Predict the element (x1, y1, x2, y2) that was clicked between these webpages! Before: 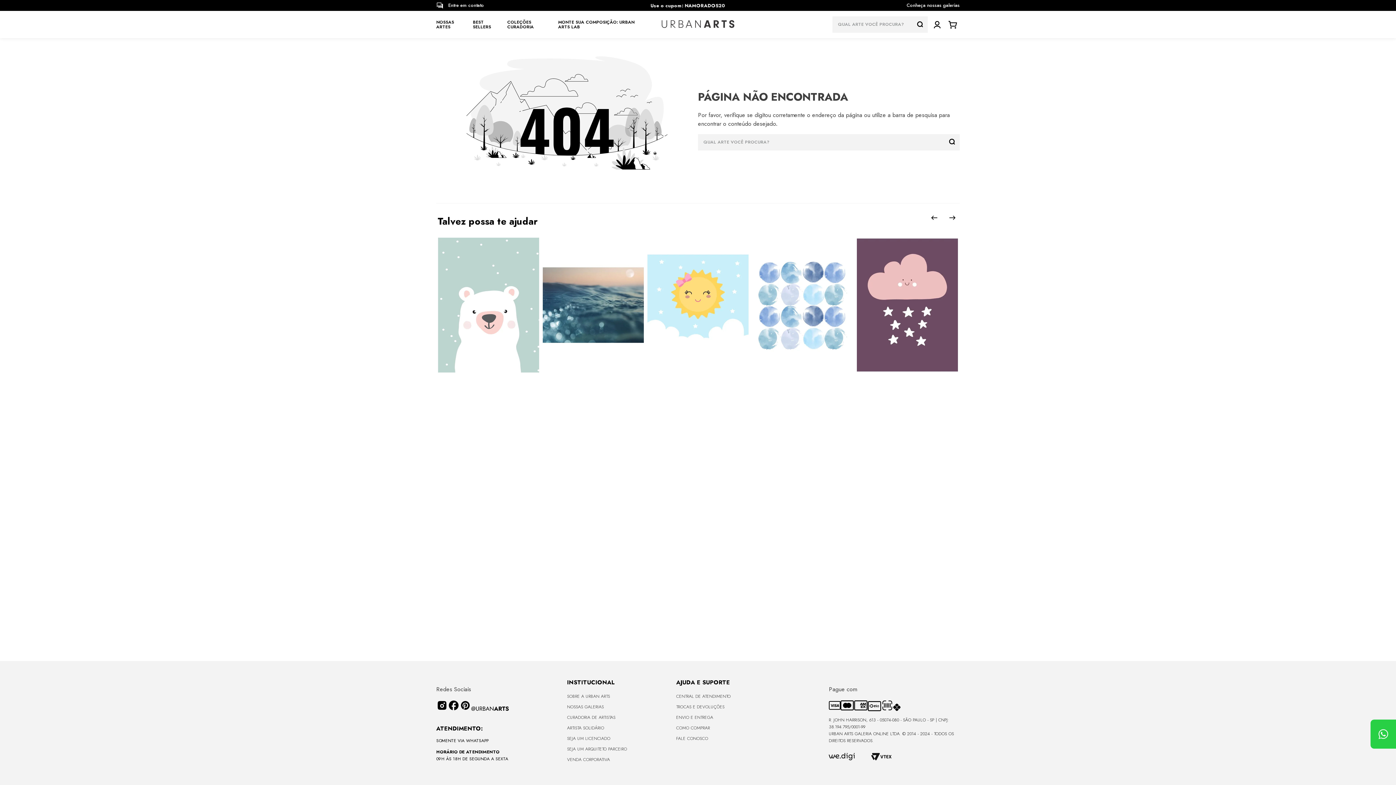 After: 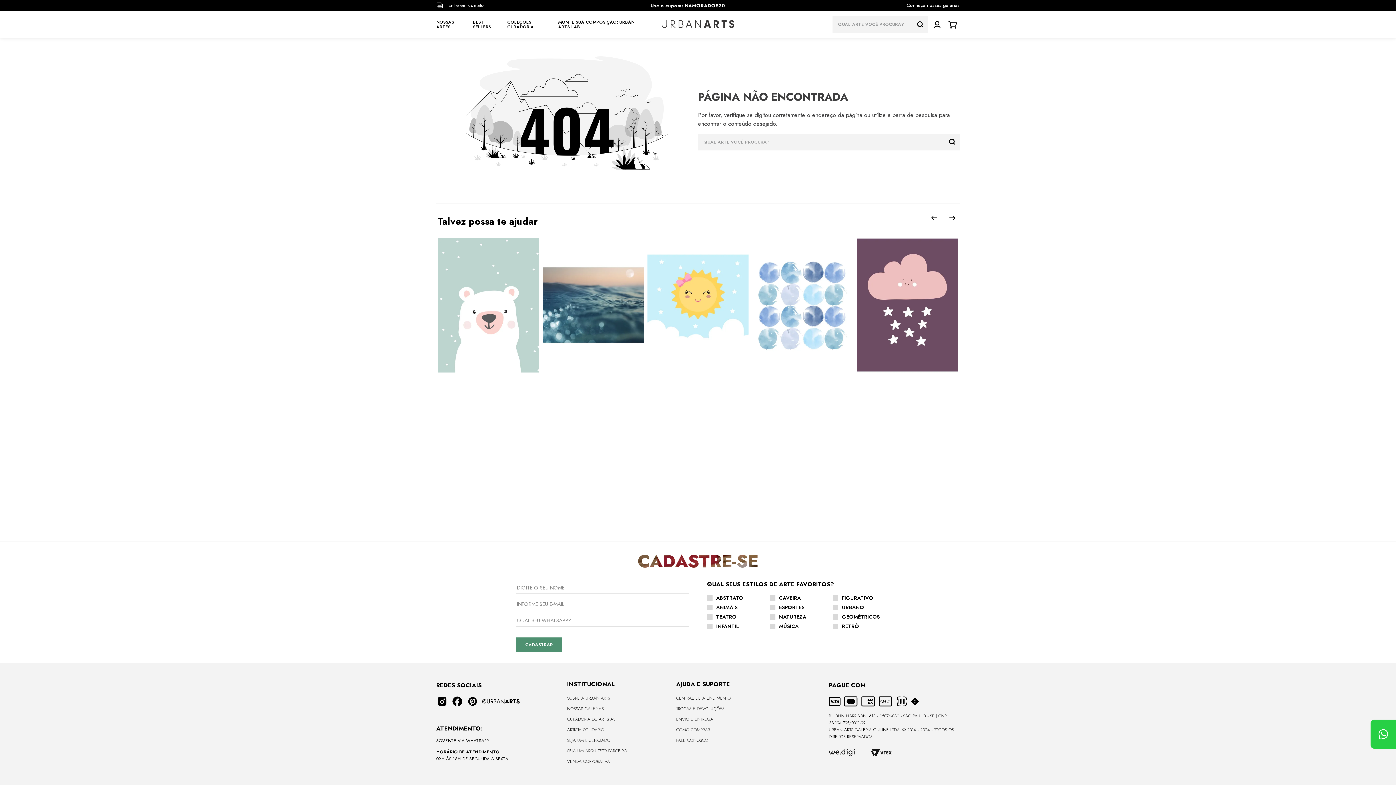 Action: bbox: (436, 706, 448, 713)